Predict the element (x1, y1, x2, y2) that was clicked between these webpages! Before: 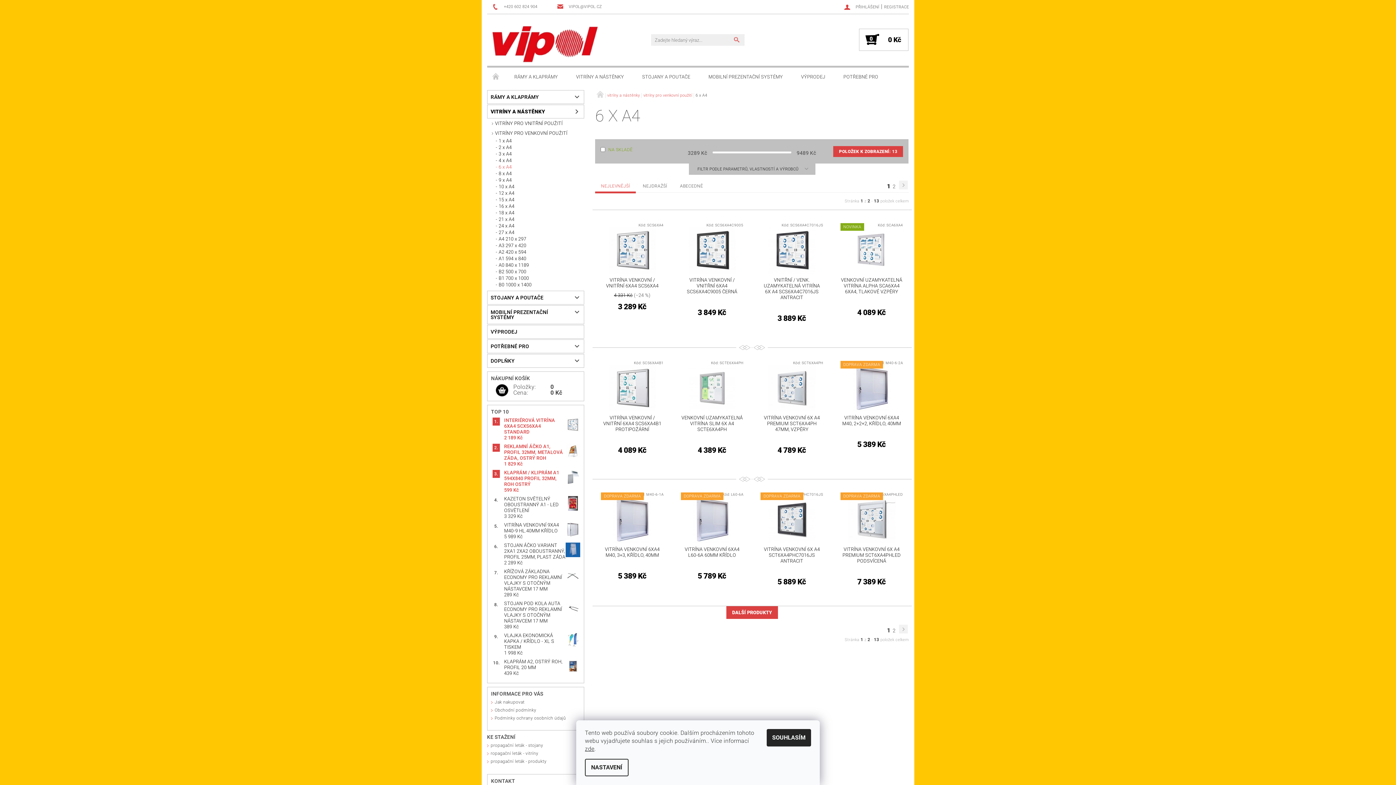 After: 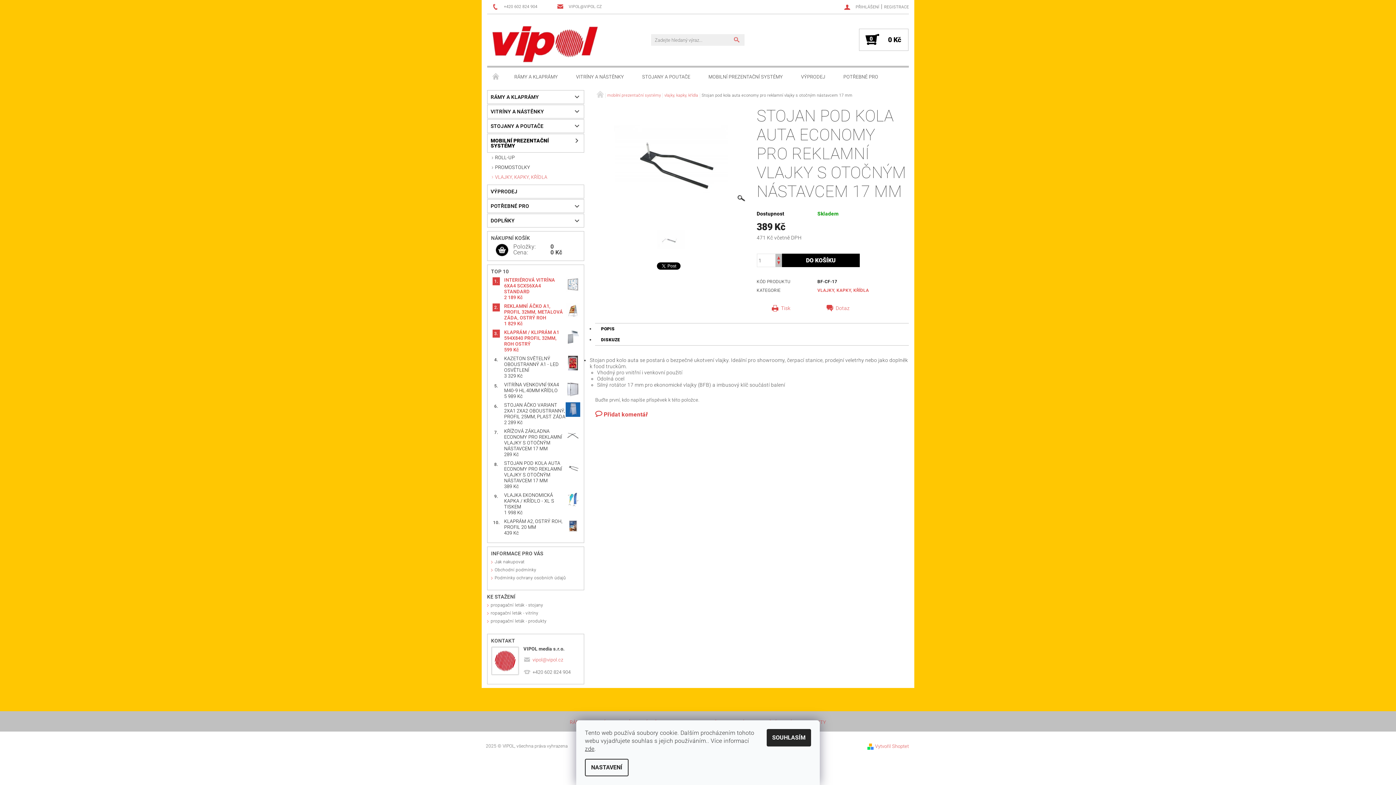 Action: bbox: (565, 600, 580, 615)